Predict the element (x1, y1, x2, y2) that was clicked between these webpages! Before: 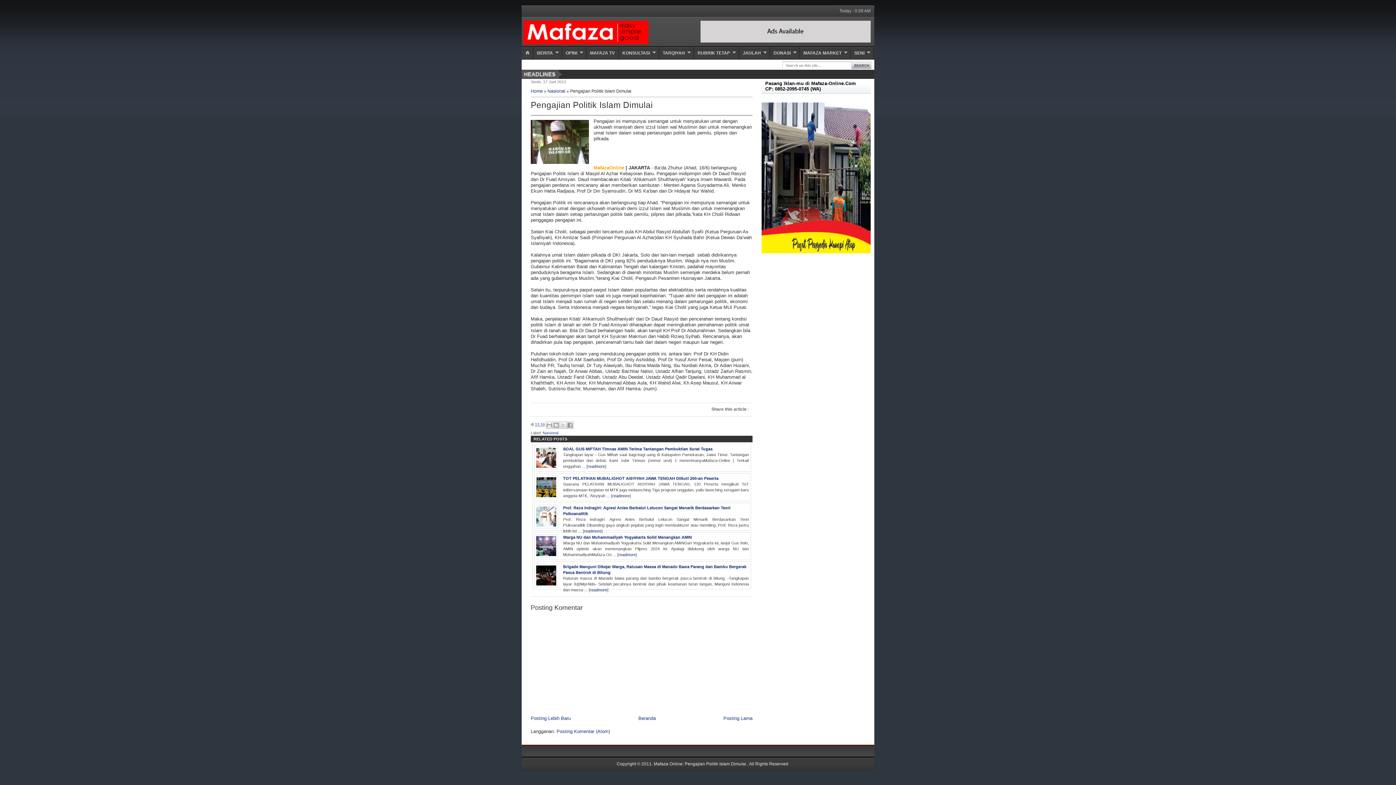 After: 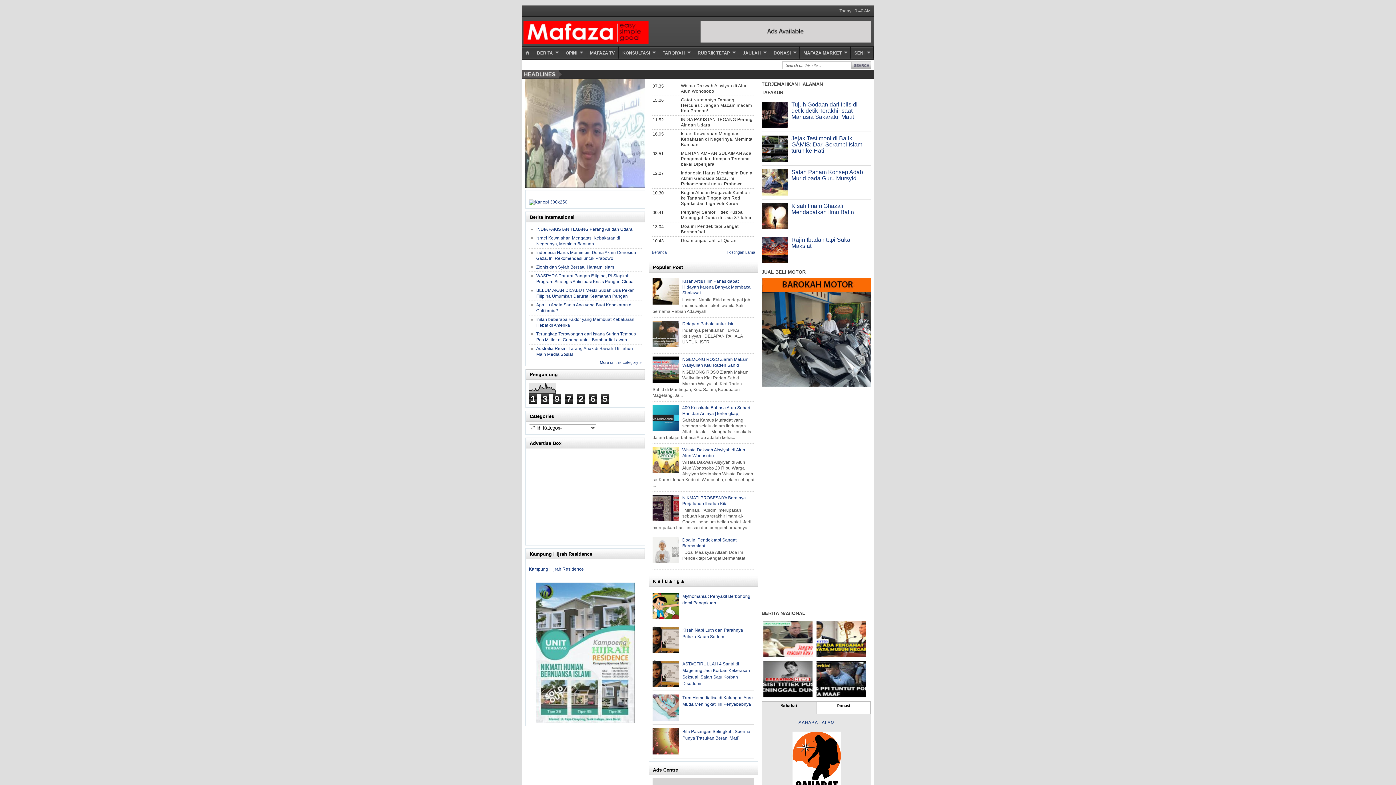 Action: label: Mafaza Online: Pengajian Politik Islam Dimulai bbox: (654, 761, 746, 766)